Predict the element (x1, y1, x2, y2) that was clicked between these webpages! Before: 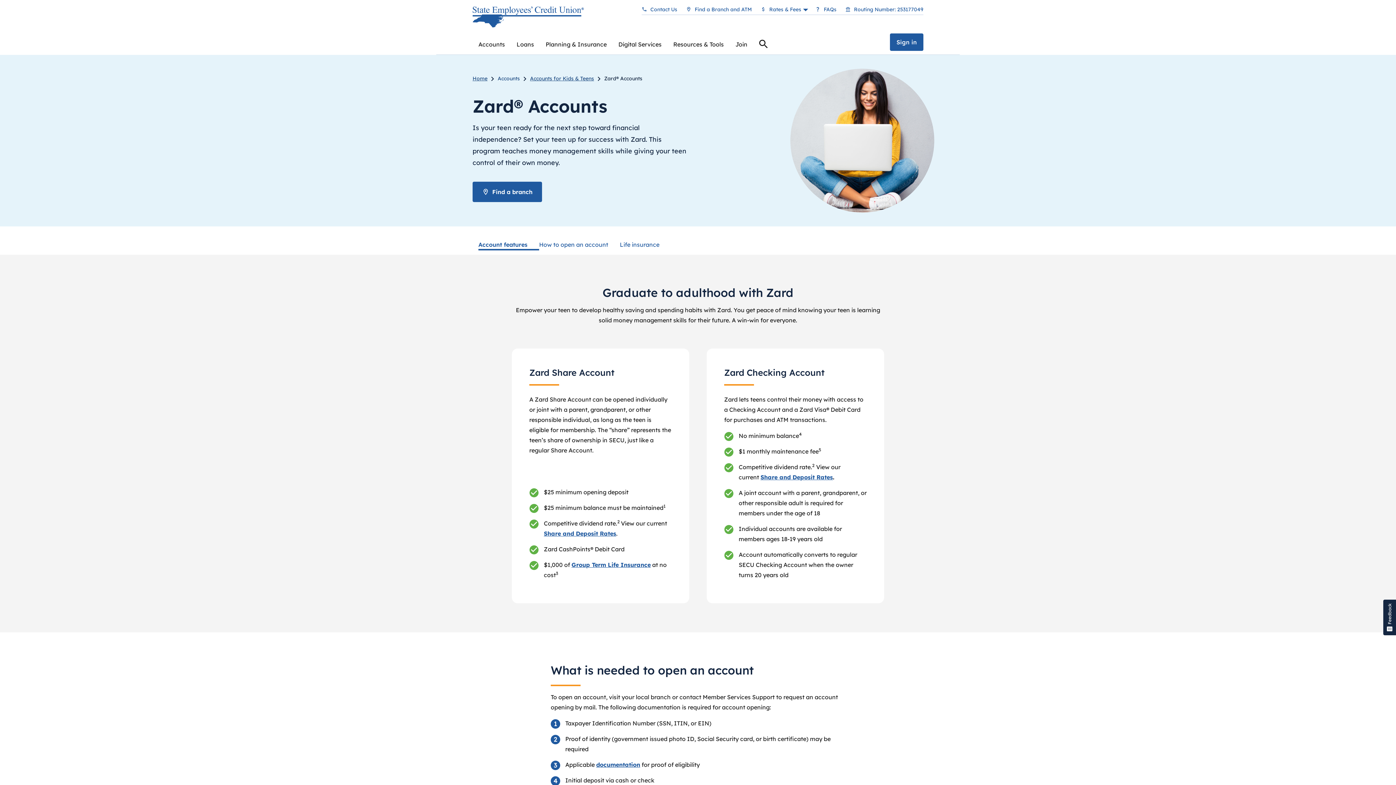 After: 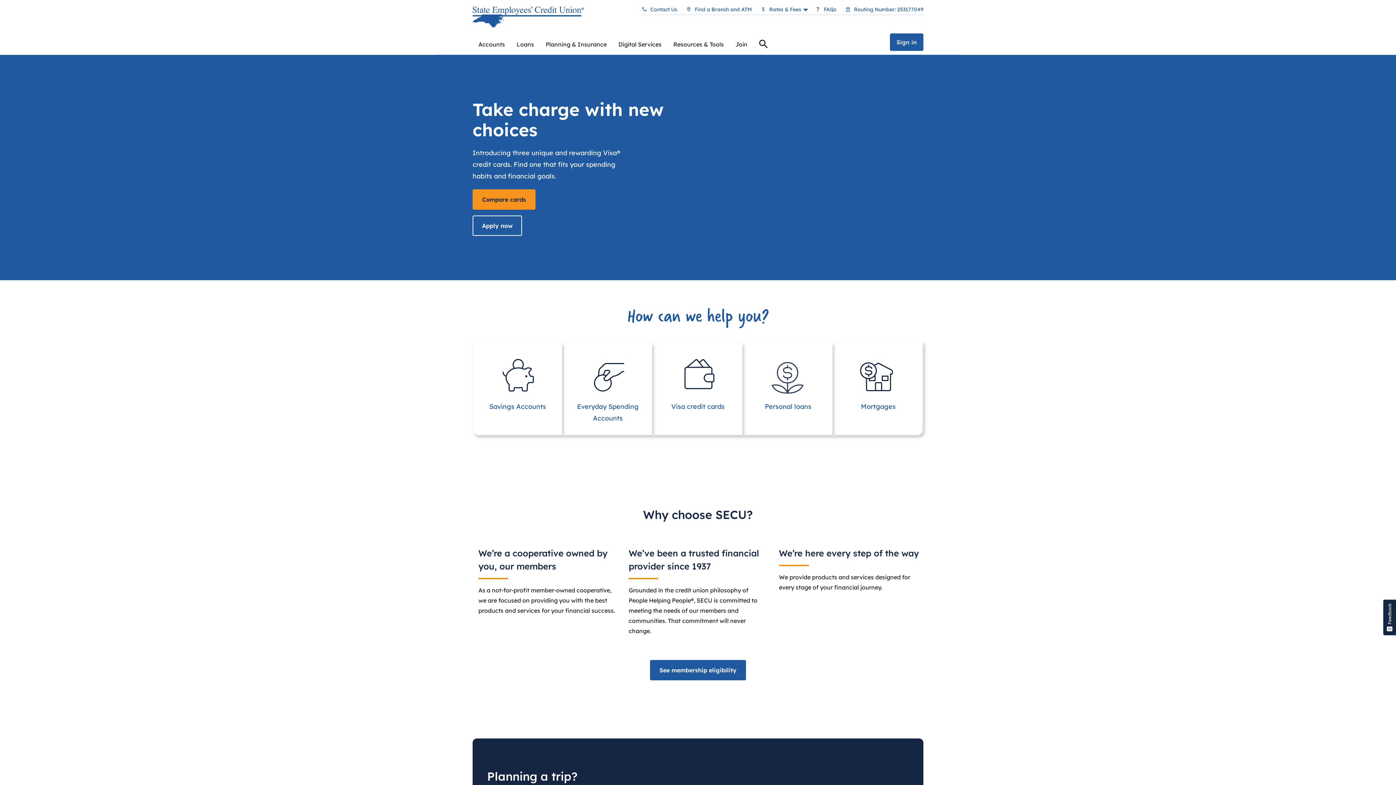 Action: bbox: (472, 75, 487, 81) label: Home